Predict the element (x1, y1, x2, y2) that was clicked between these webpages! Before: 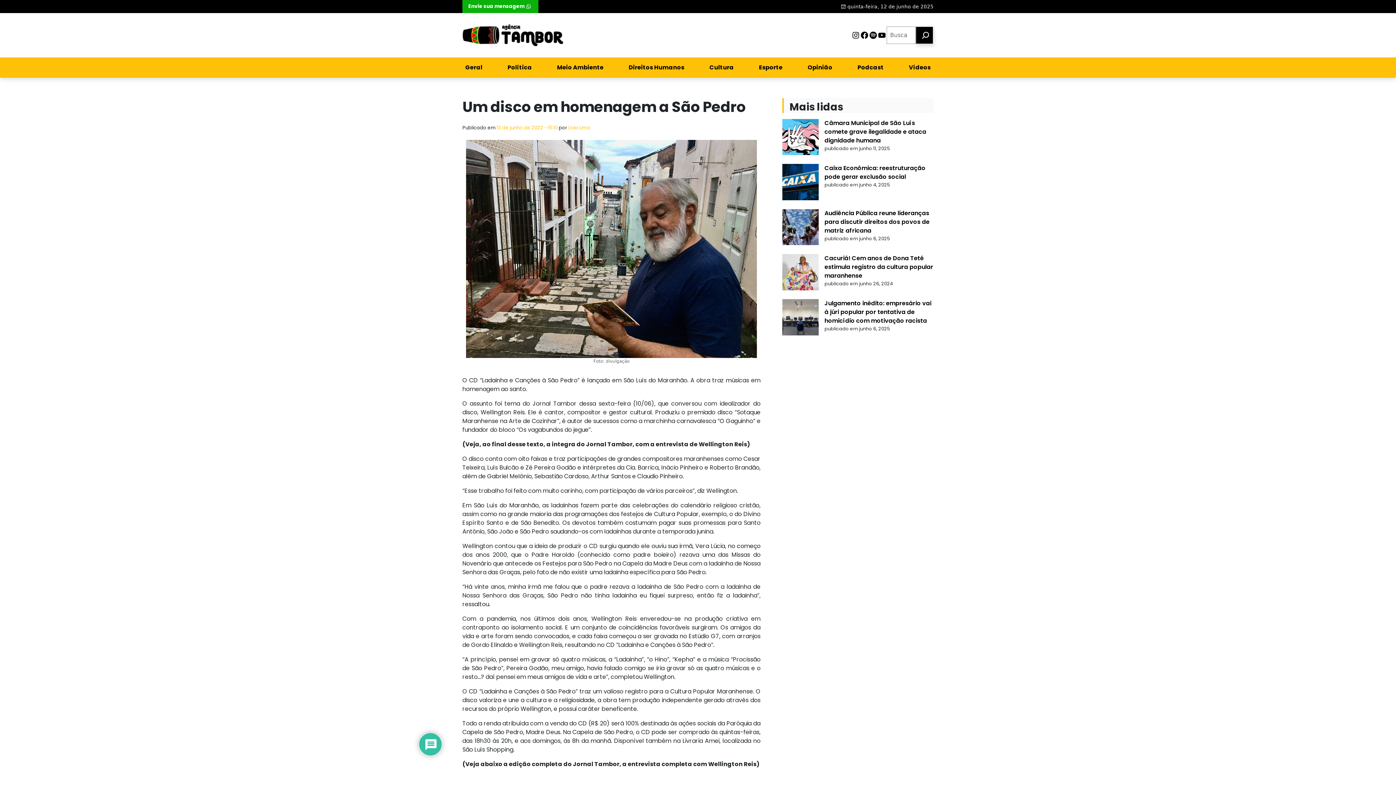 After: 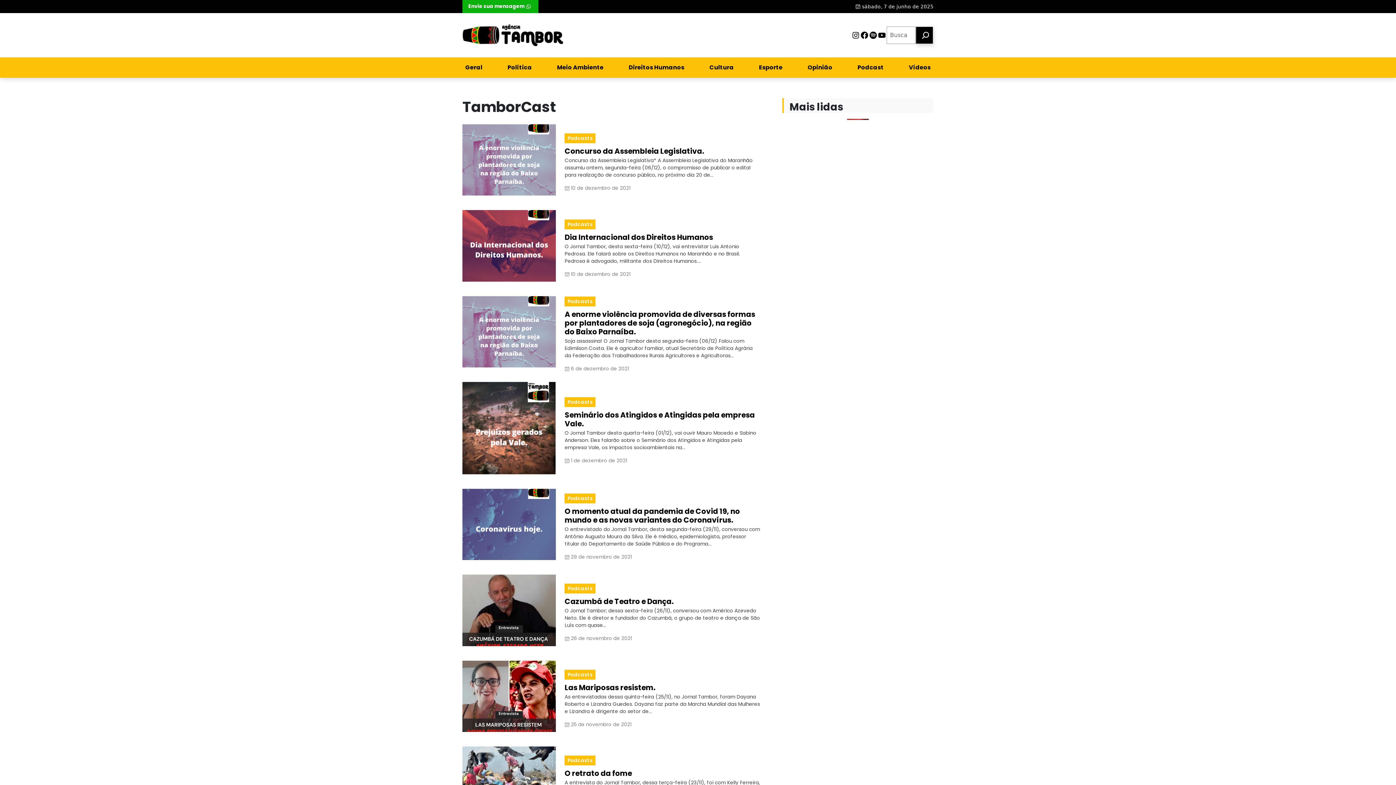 Action: label: Podcast bbox: (854, 60, 886, 74)